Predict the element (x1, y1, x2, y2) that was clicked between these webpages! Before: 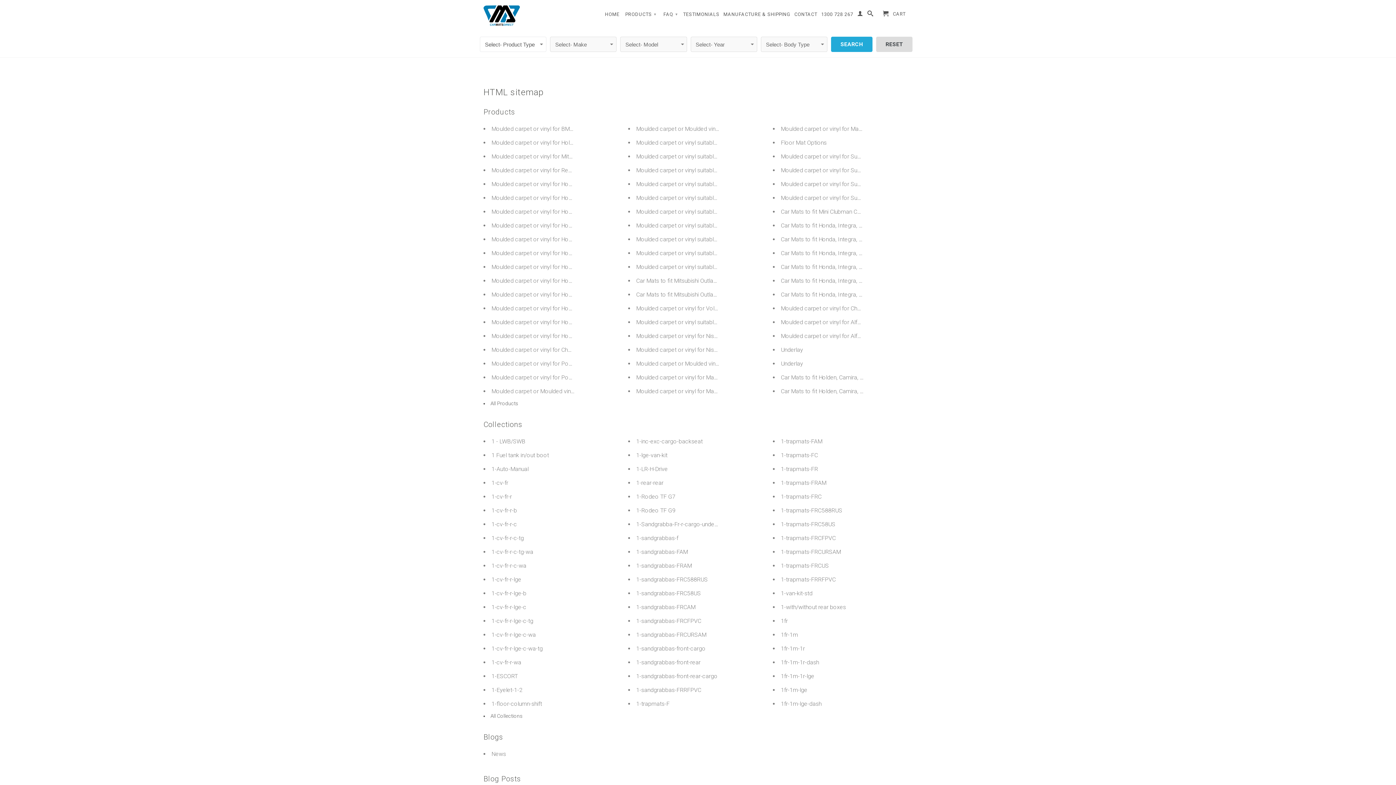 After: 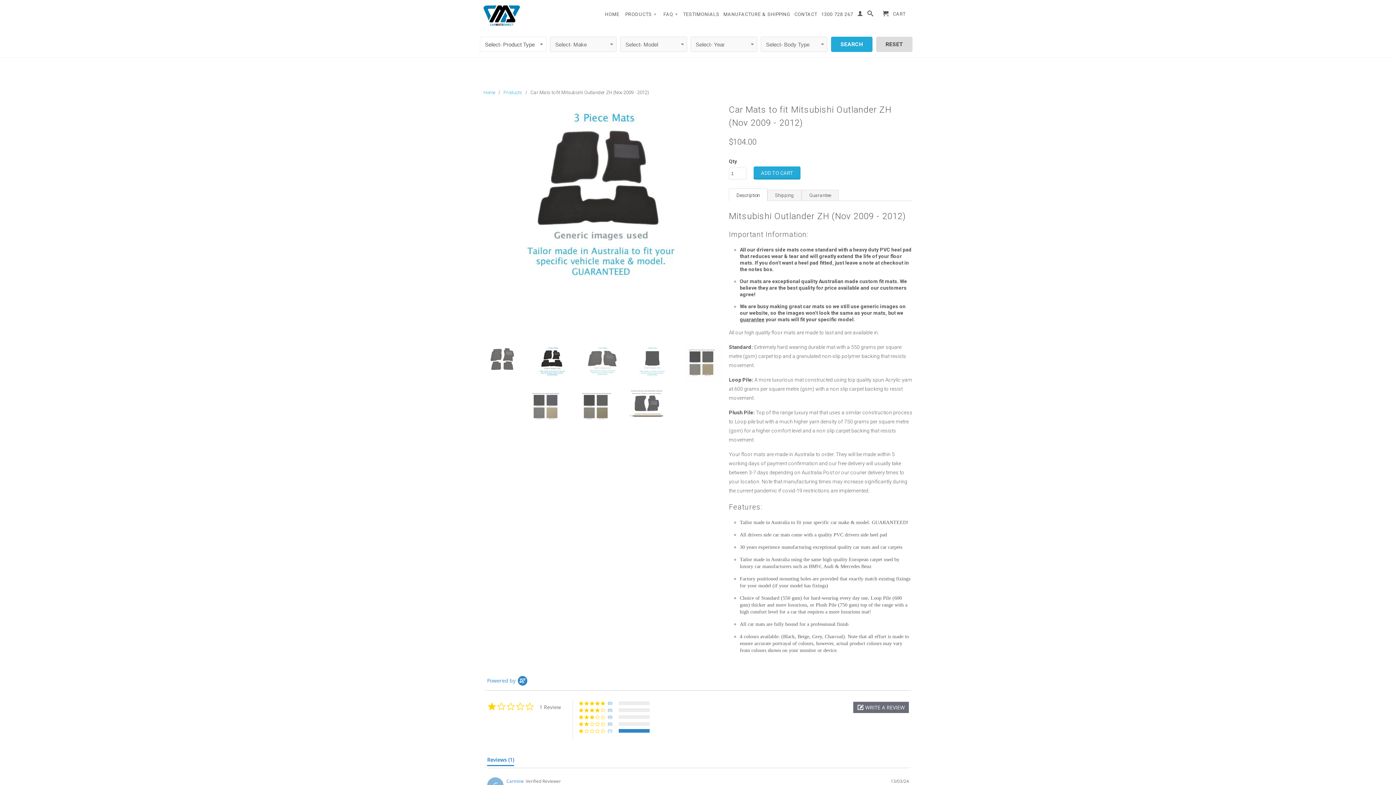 Action: bbox: (636, 291, 781, 298) label: Car Mats to fit Mitsubishi Outlander ZH (Nov 2009 - 2012)